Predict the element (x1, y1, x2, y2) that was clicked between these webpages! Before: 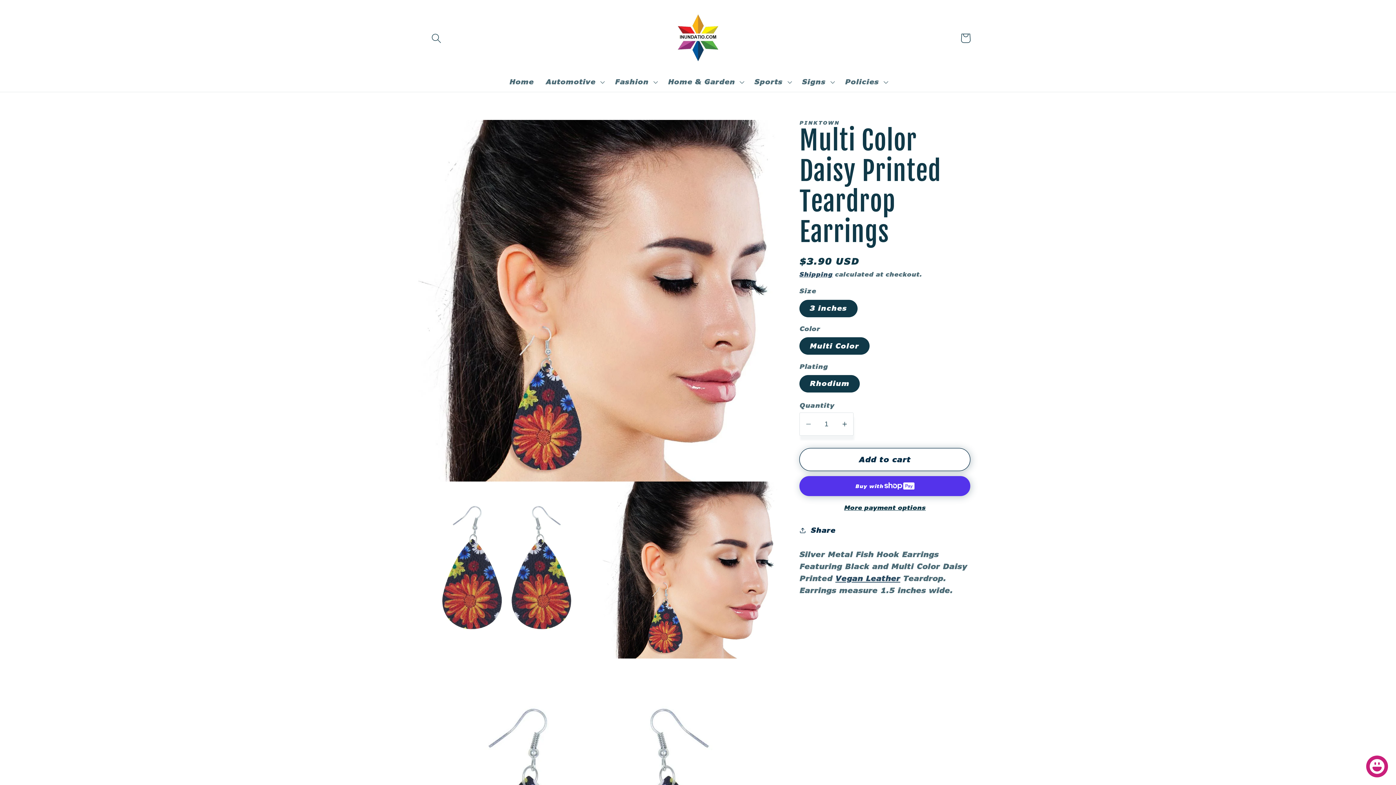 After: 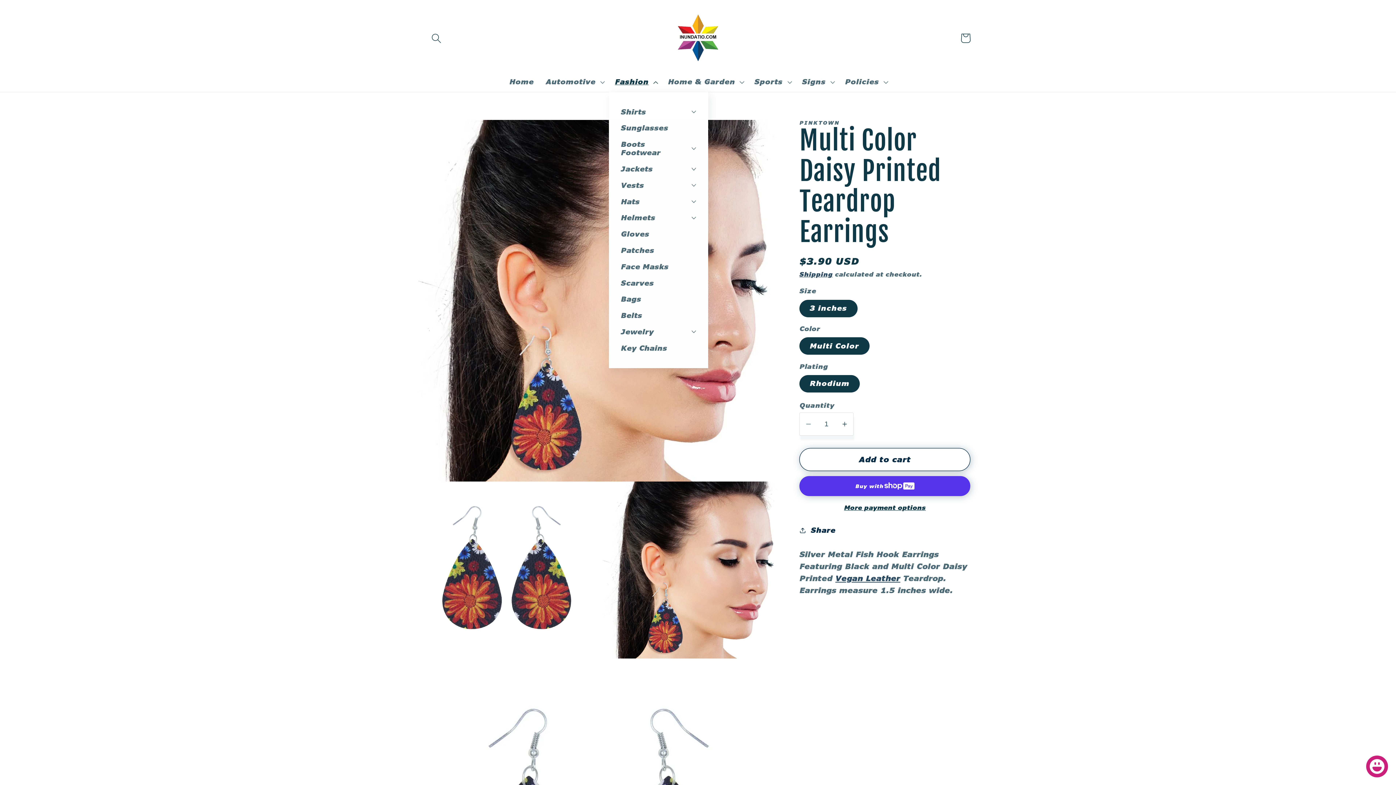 Action: label: Fashion bbox: (609, 71, 662, 92)